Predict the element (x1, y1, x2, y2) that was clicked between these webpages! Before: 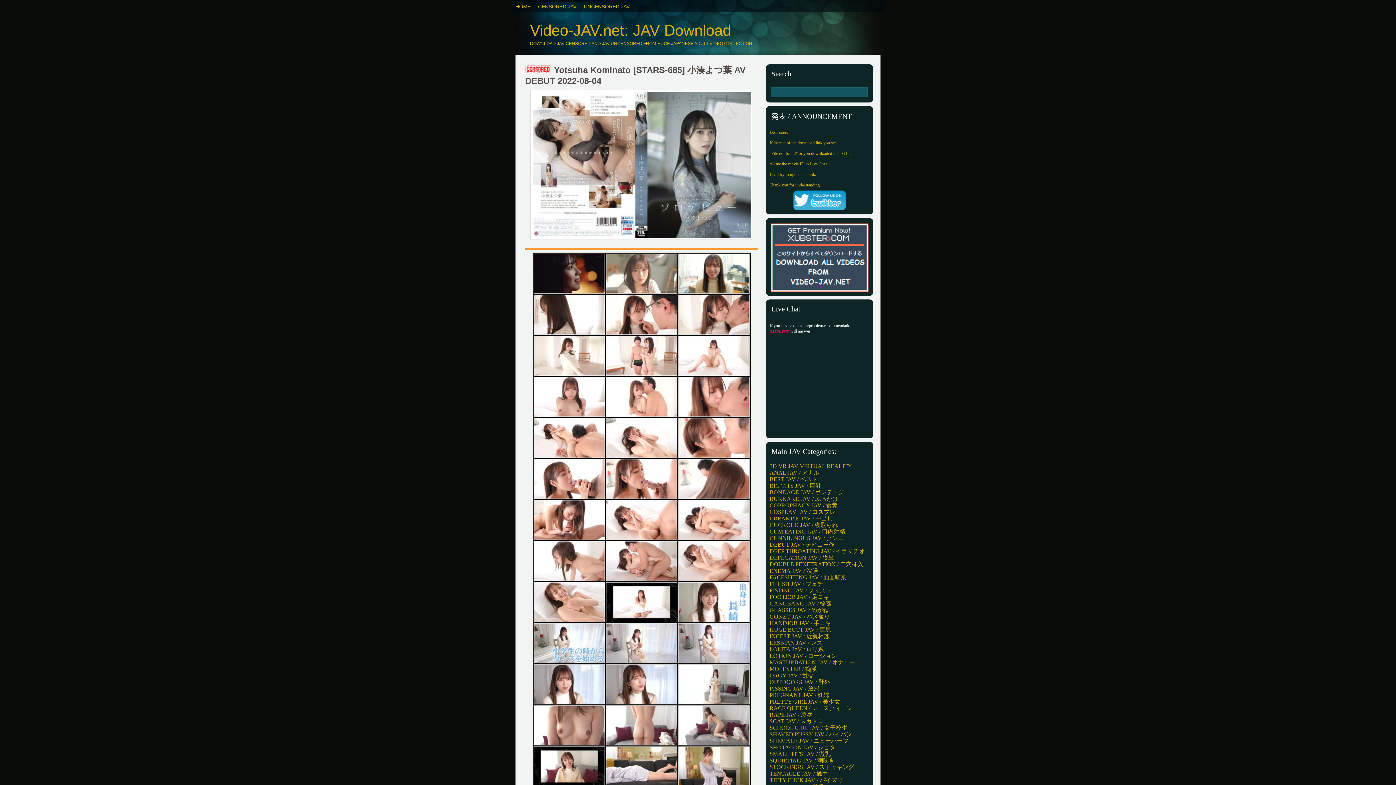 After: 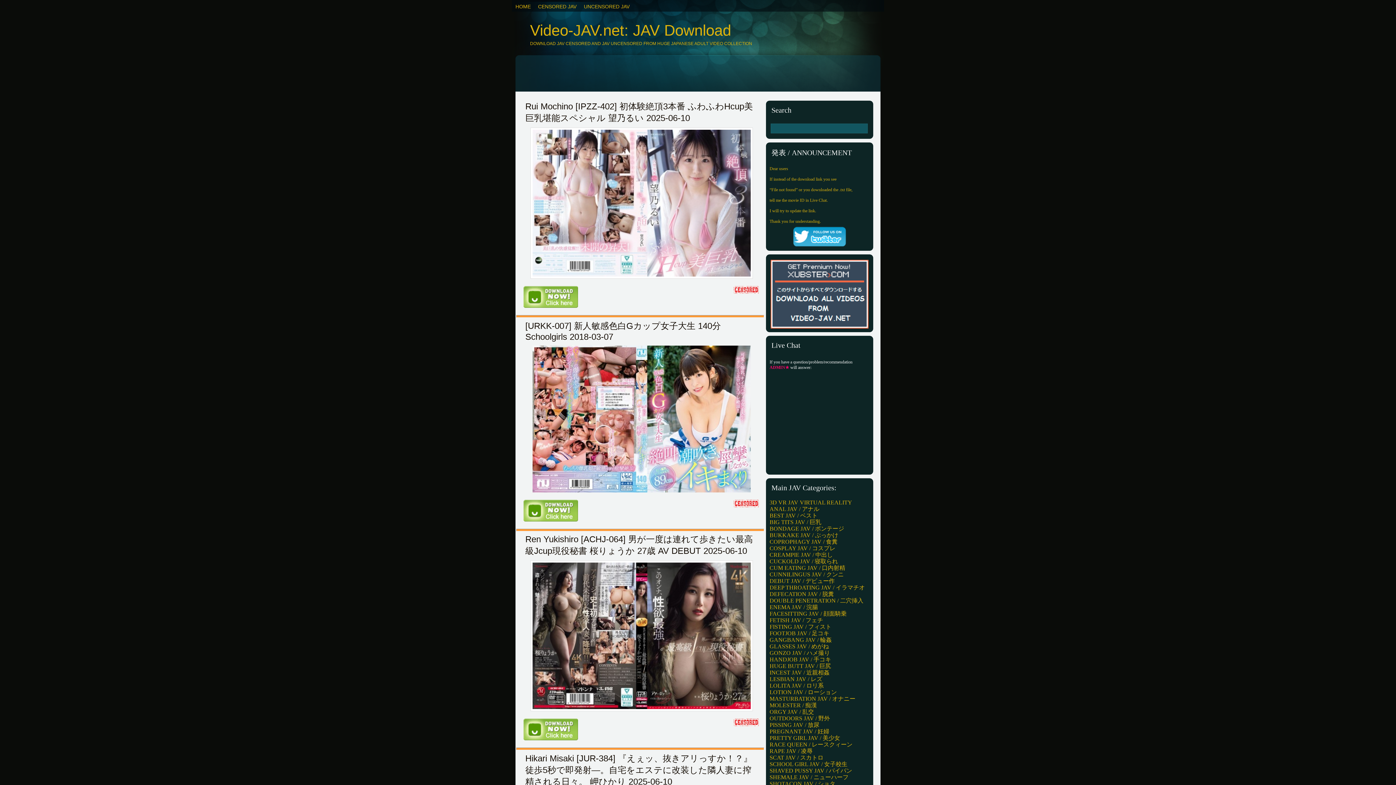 Action: label: TITTY FUCK JAV / パイズリ bbox: (766, 777, 846, 784)